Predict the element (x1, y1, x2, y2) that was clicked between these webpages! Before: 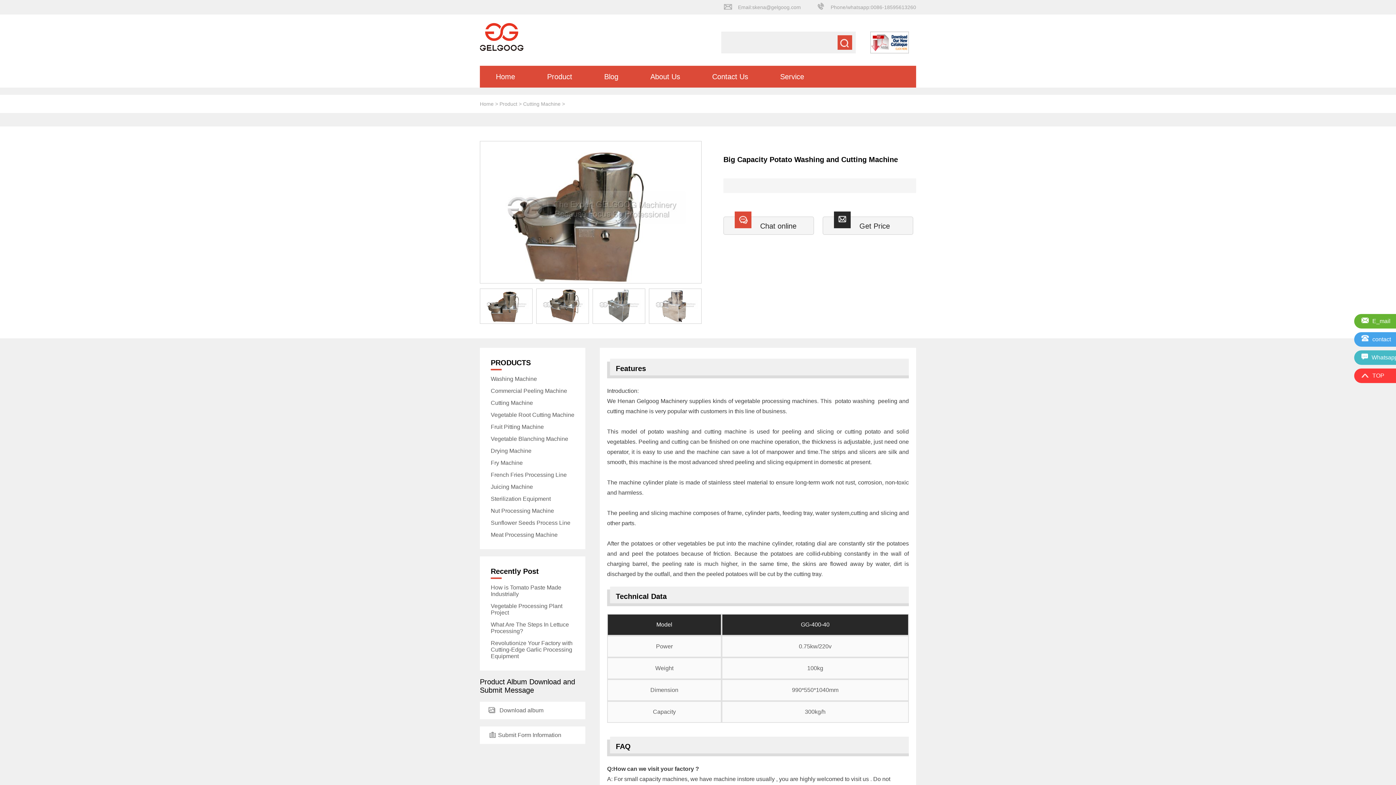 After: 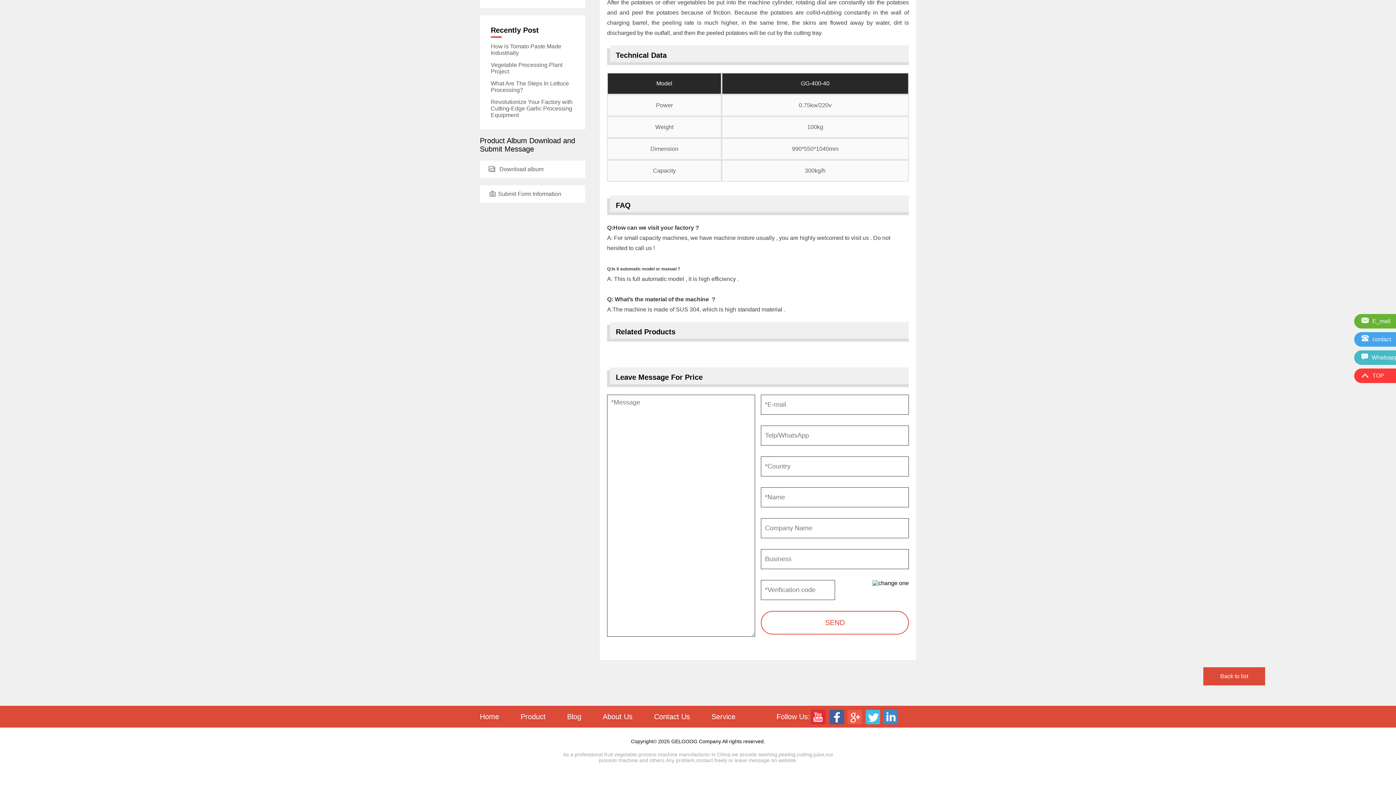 Action: bbox: (822, 216, 913, 234) label: Get Price